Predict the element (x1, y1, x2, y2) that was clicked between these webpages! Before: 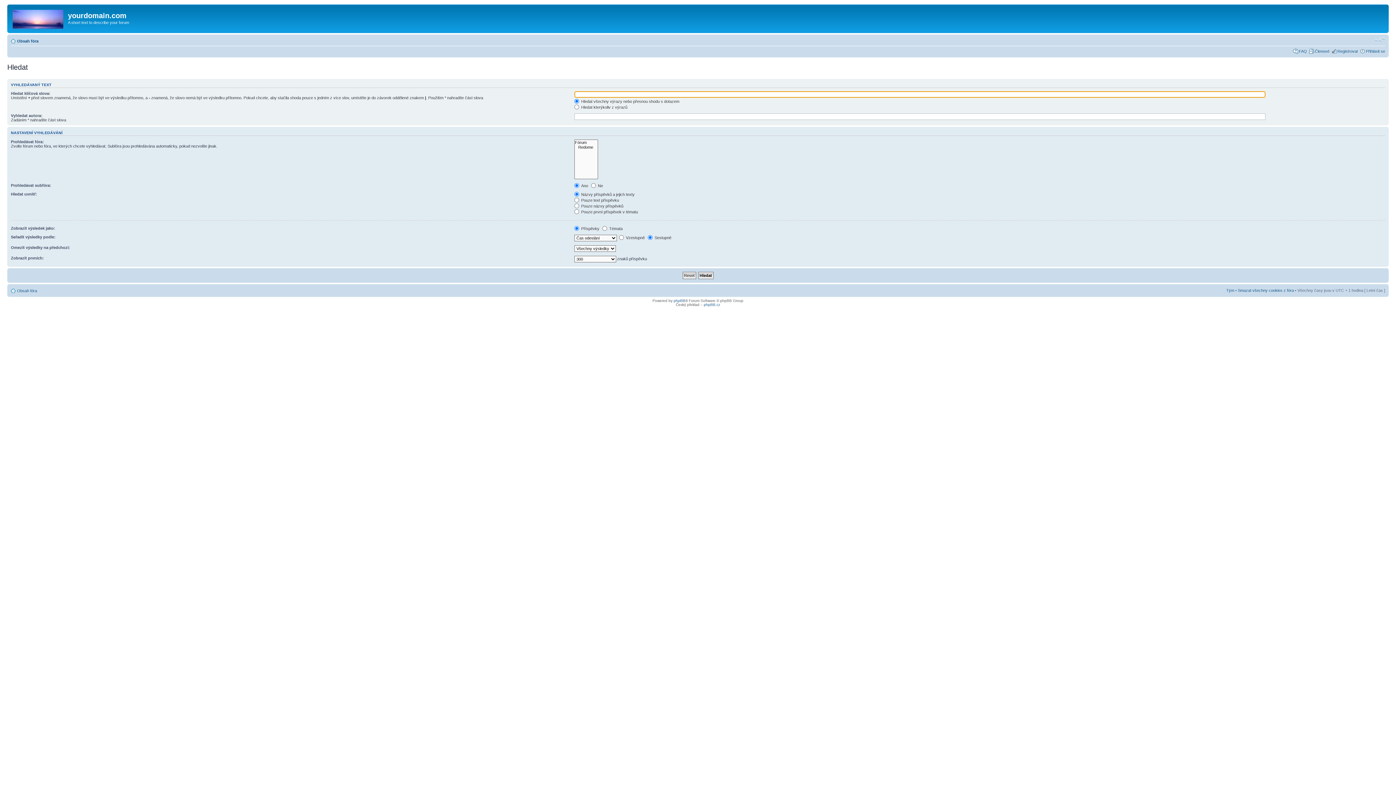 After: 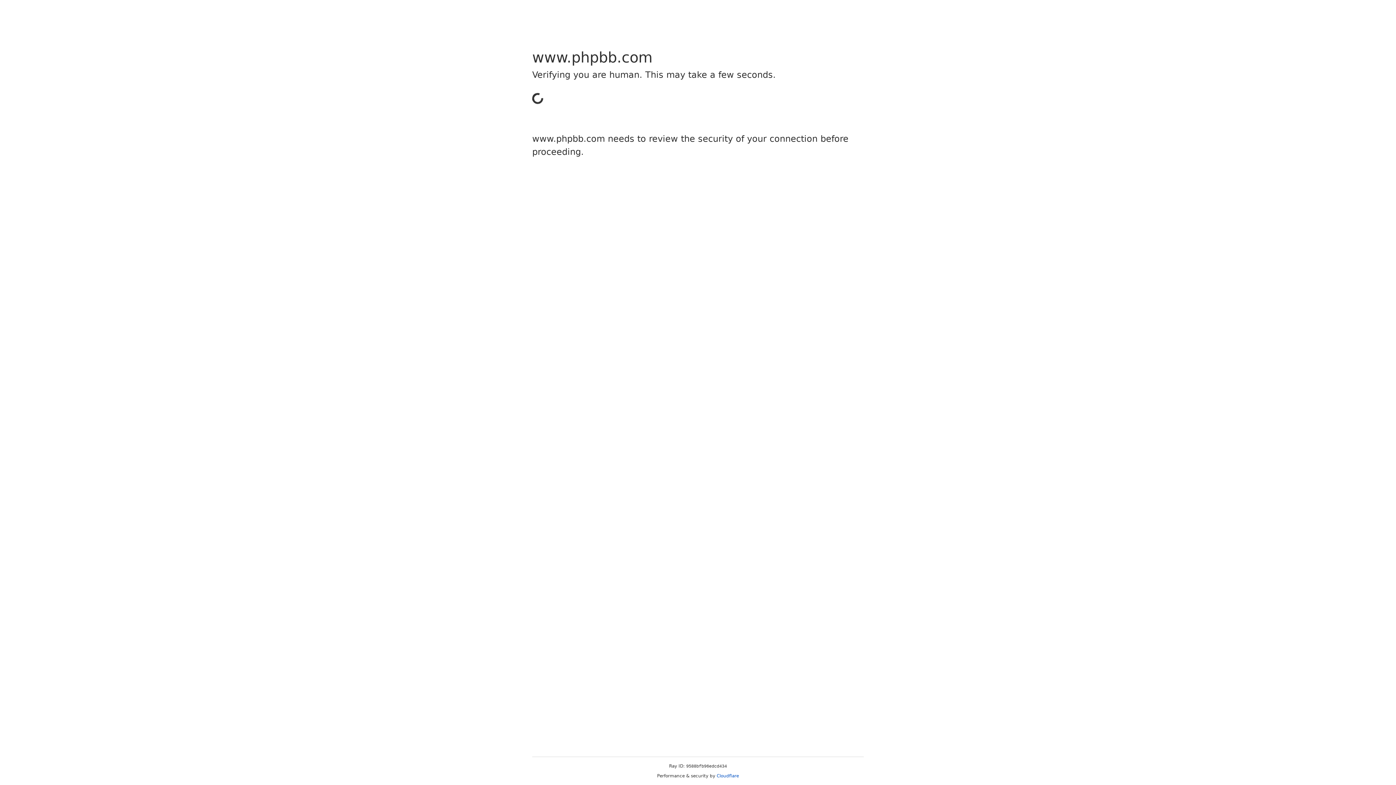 Action: bbox: (673, 298, 685, 302) label: phpBB